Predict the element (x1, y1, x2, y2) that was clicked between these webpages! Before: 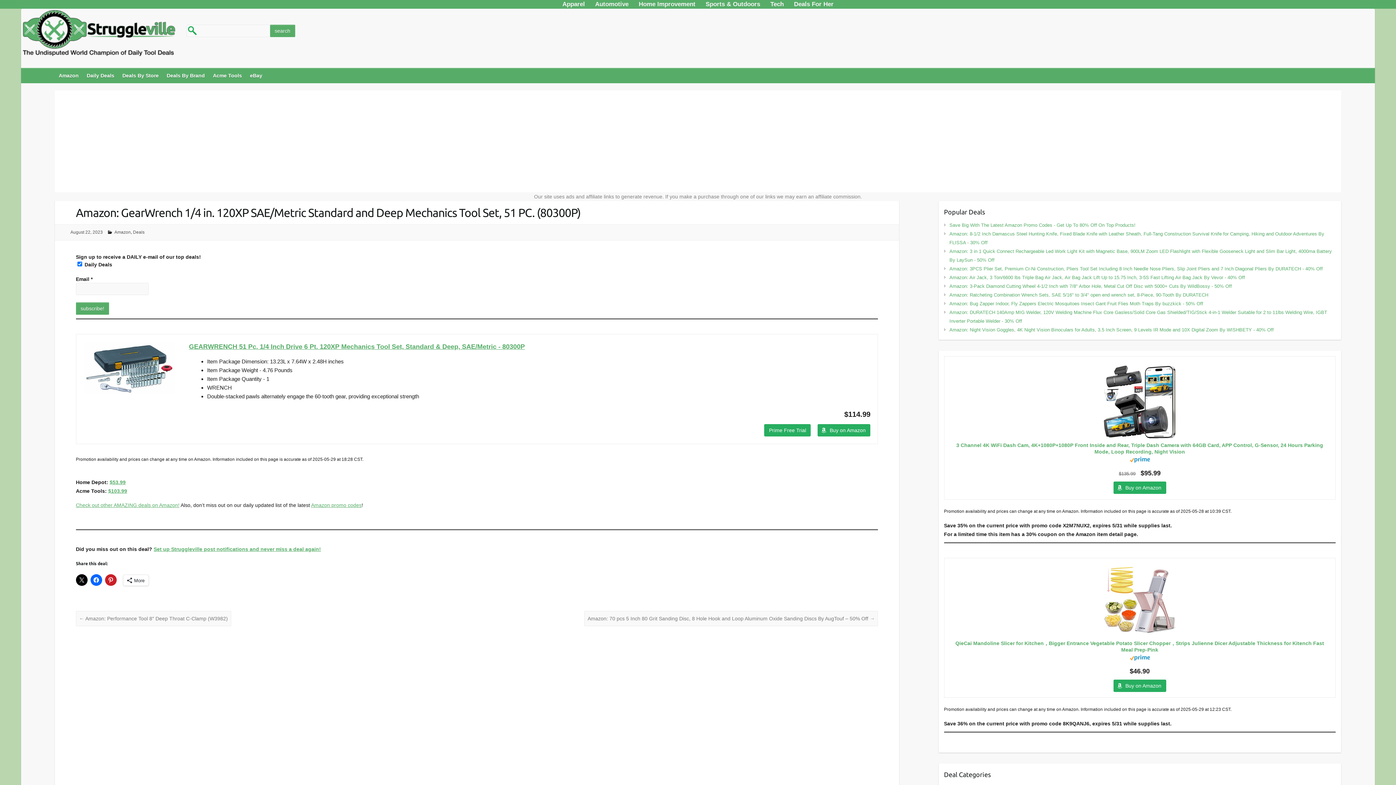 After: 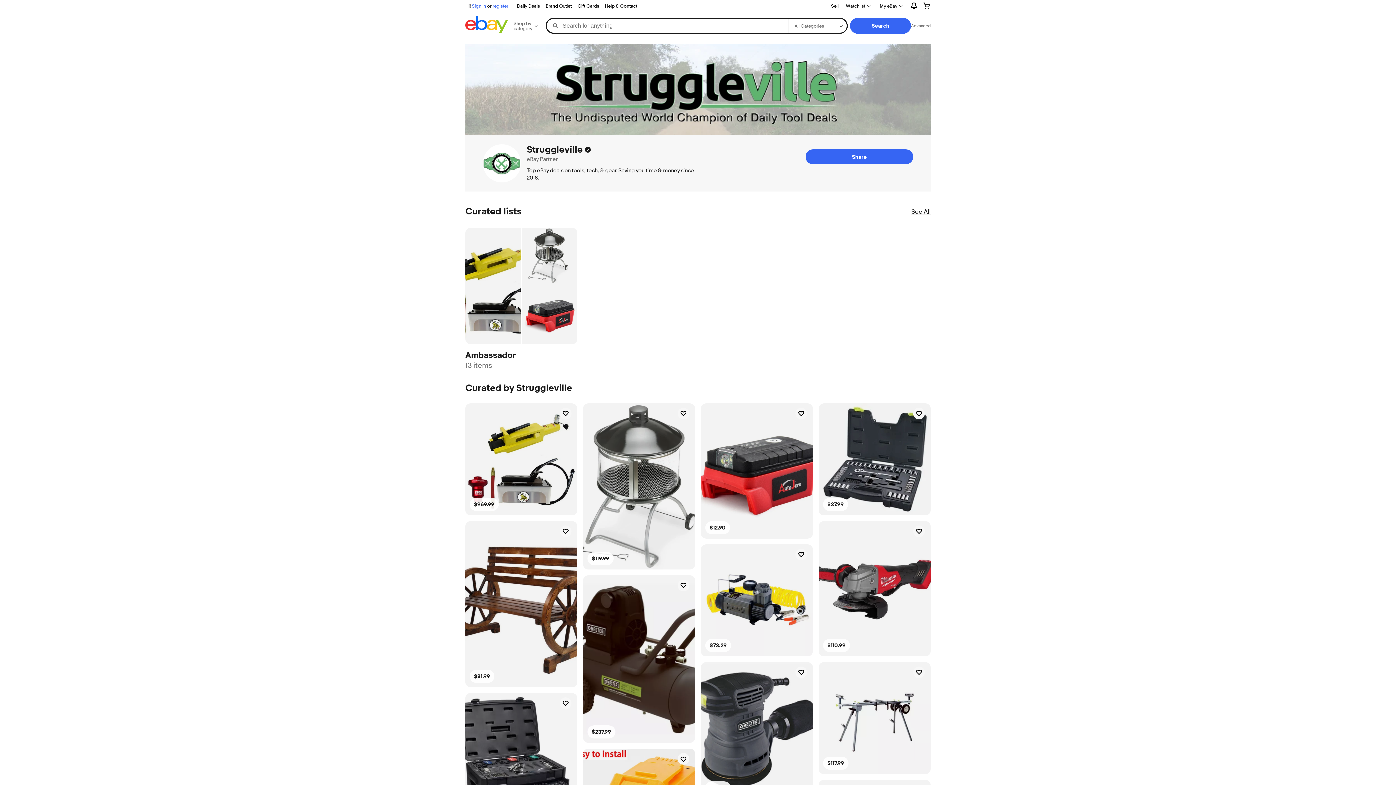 Action: label: eBay bbox: (246, 68, 266, 82)